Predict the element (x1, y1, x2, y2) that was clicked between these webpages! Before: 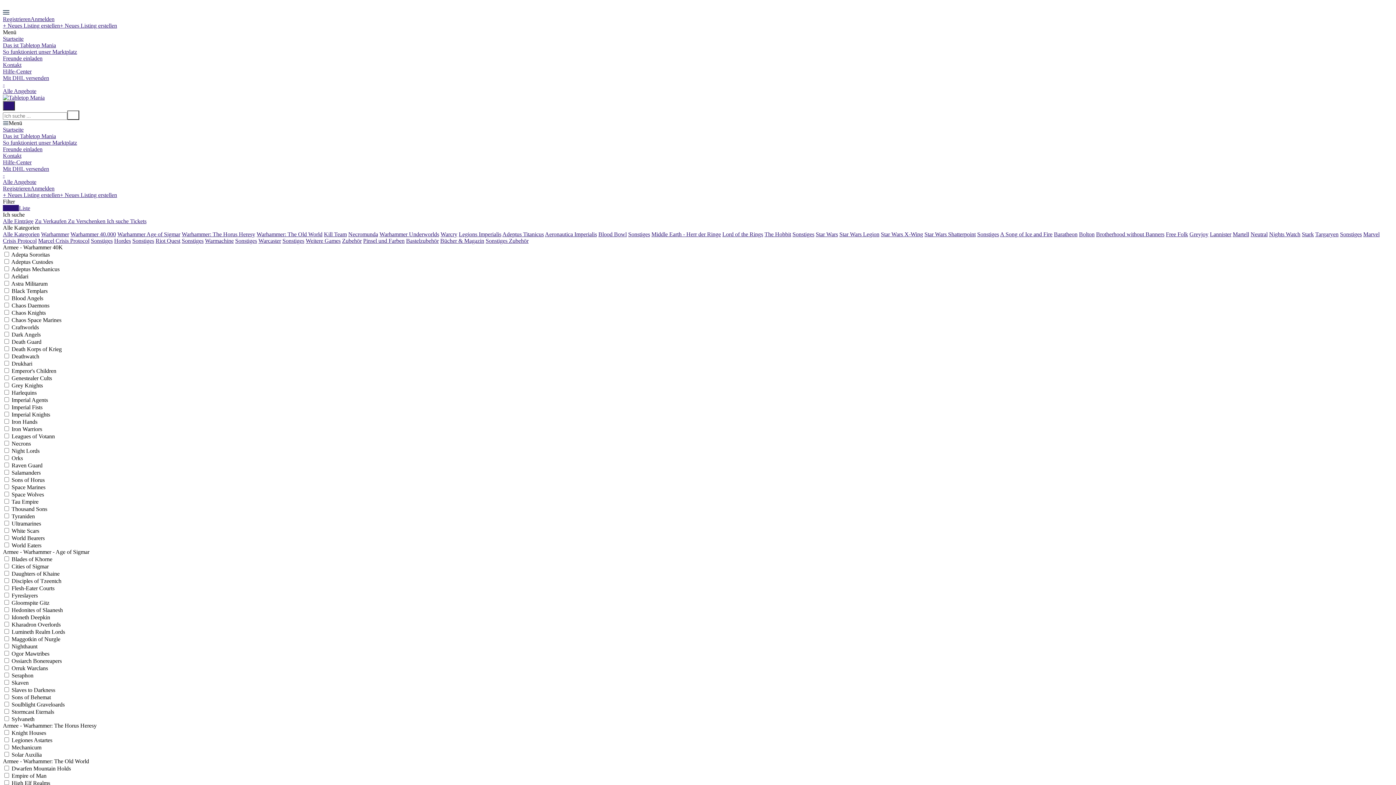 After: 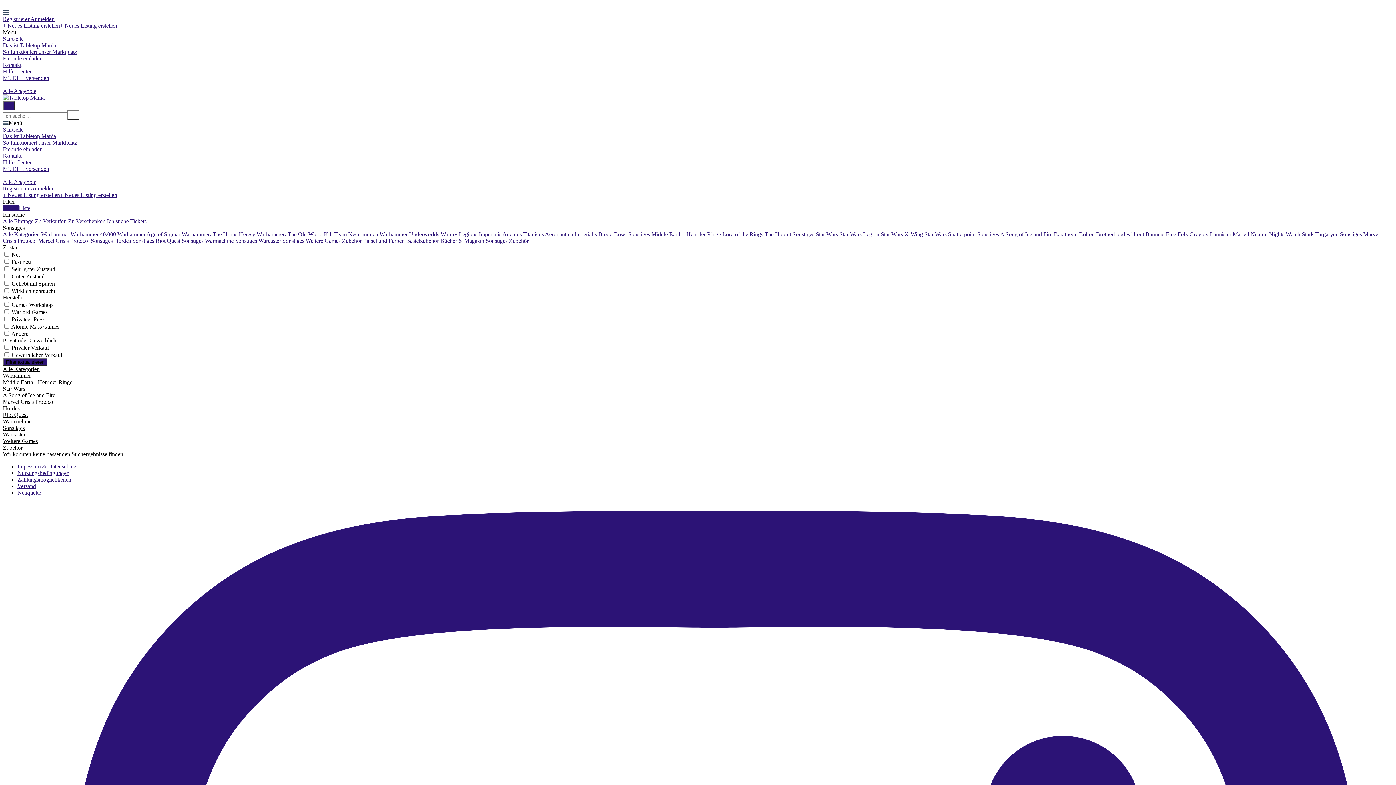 Action: bbox: (235, 237, 257, 244) label: Sonstiges